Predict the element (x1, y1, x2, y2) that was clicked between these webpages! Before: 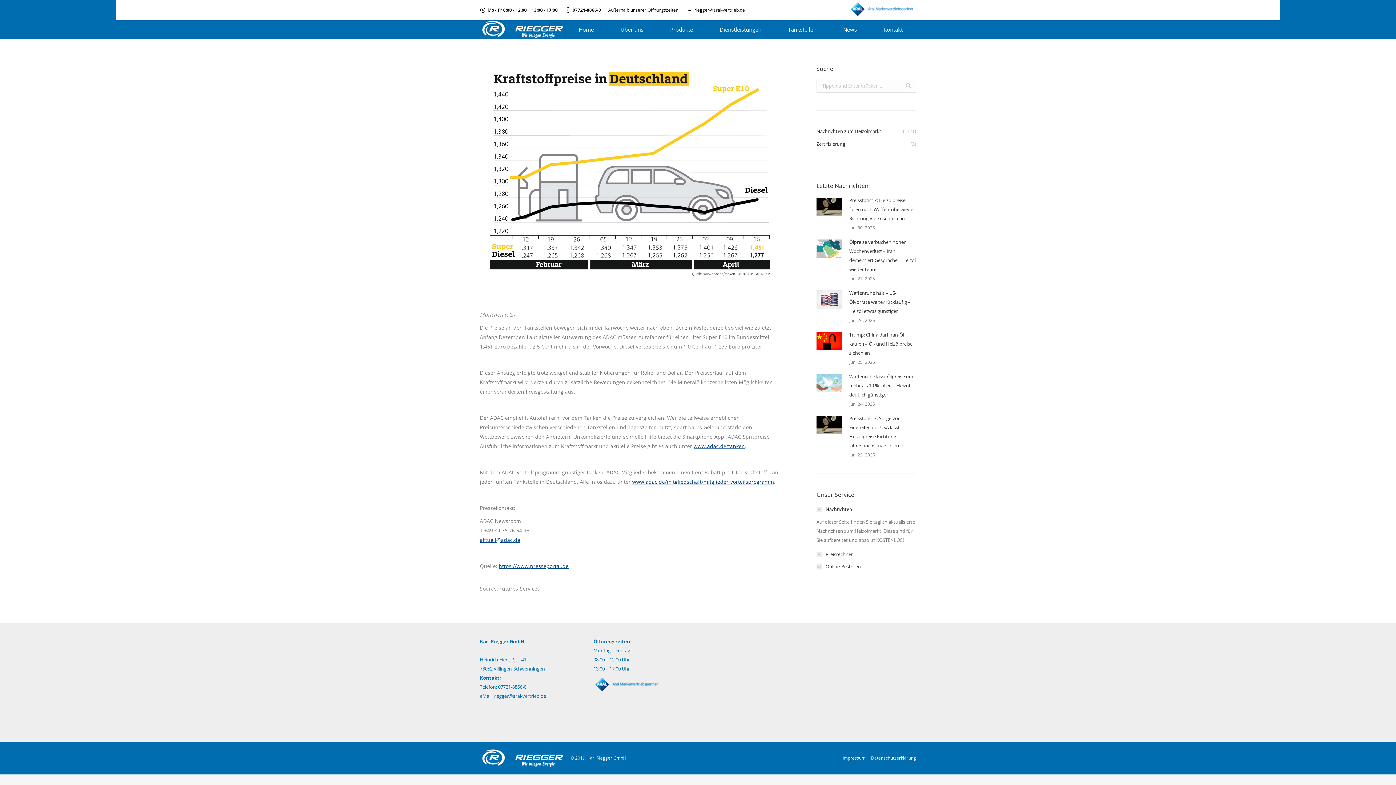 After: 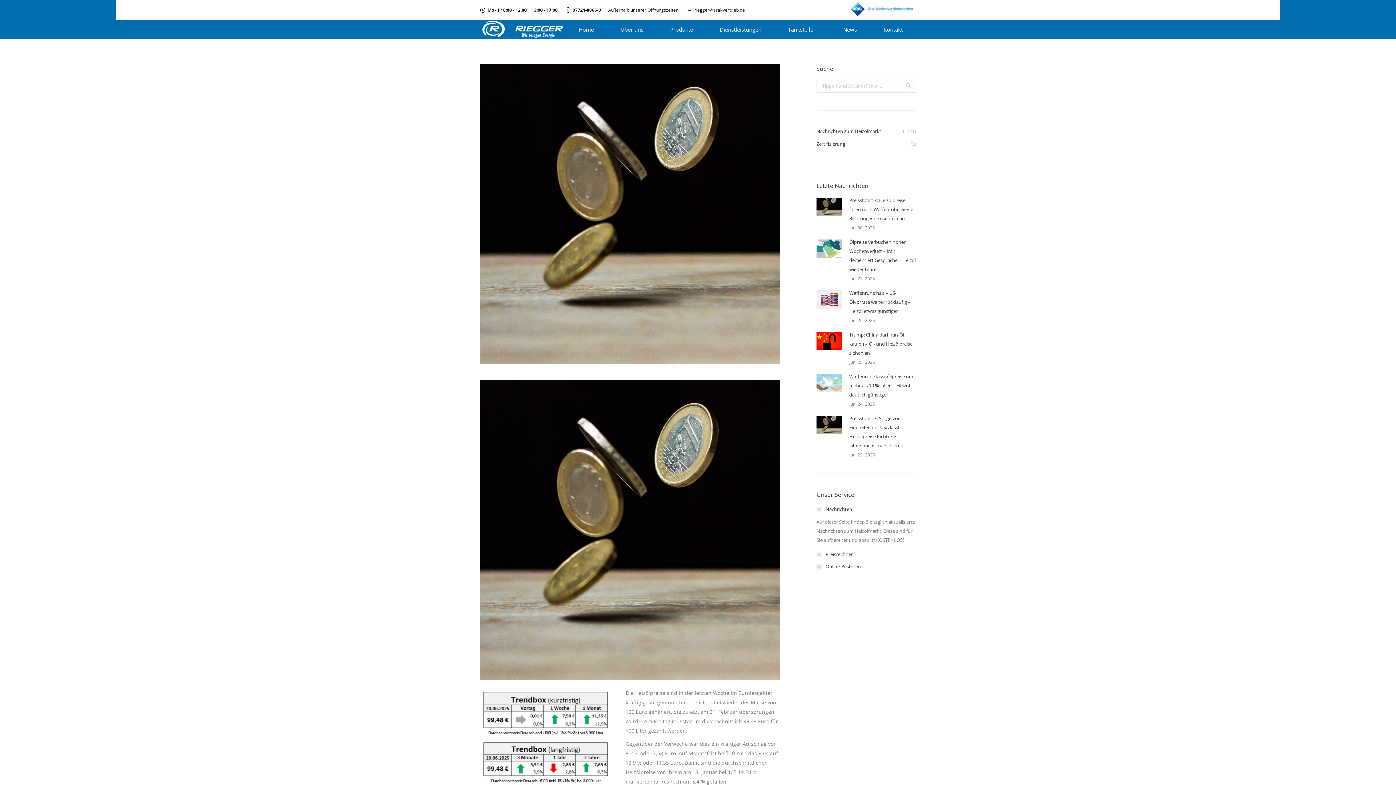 Action: label: Preisstatistik: Sorge vor Eingreifen der USA lässt Heizölpreise Richtung Jahreshochs marschieren bbox: (849, 414, 916, 450)